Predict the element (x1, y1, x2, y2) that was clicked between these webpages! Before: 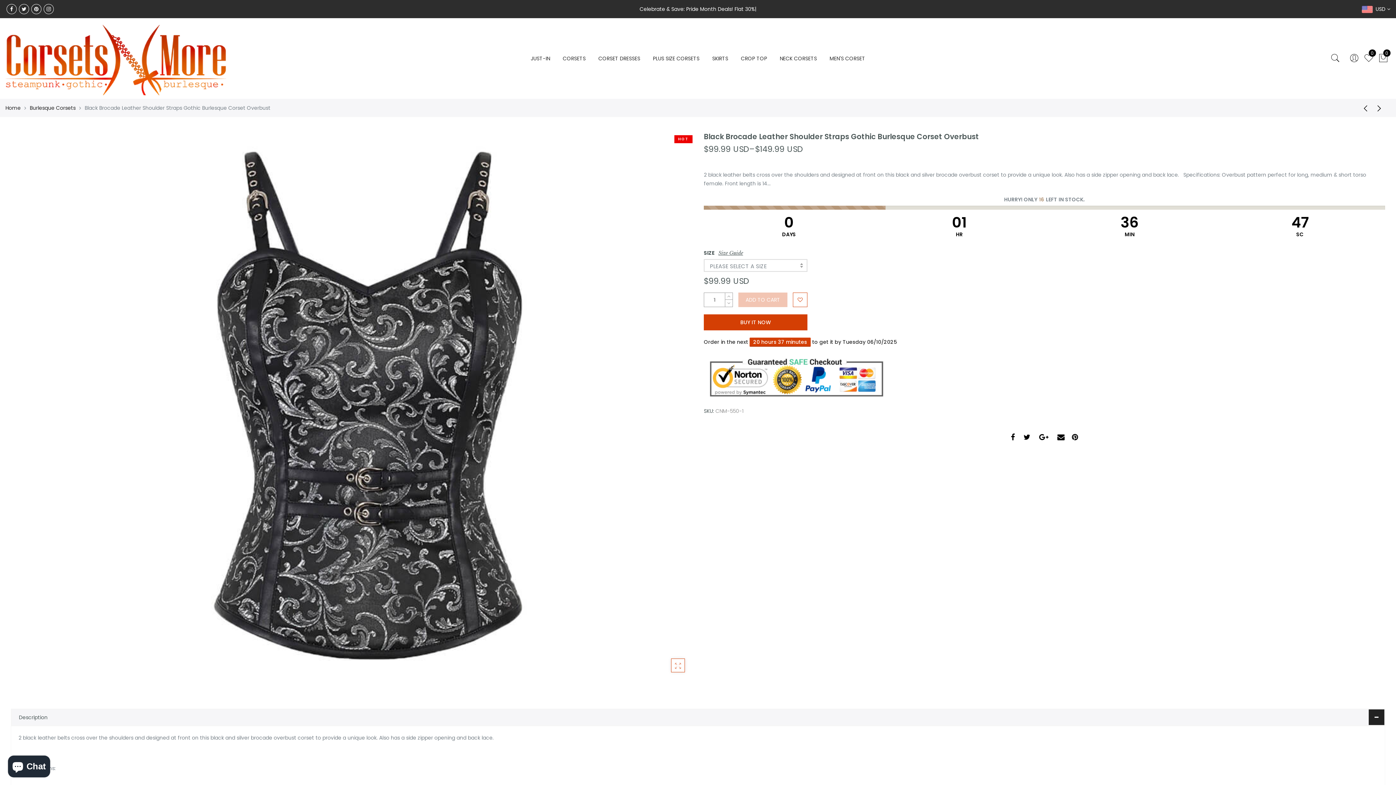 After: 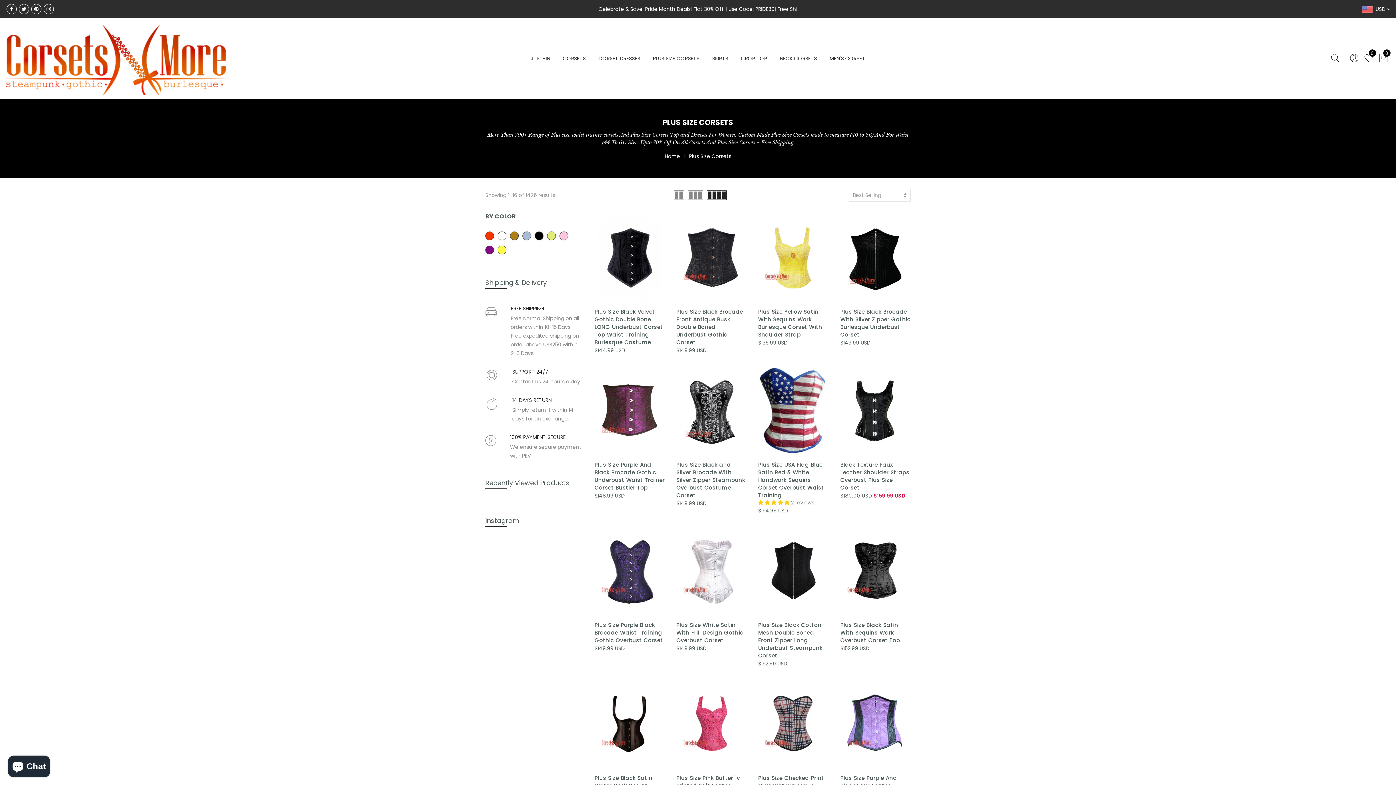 Action: bbox: (653, 54, 699, 62) label: PLUS SIZE CORSETS